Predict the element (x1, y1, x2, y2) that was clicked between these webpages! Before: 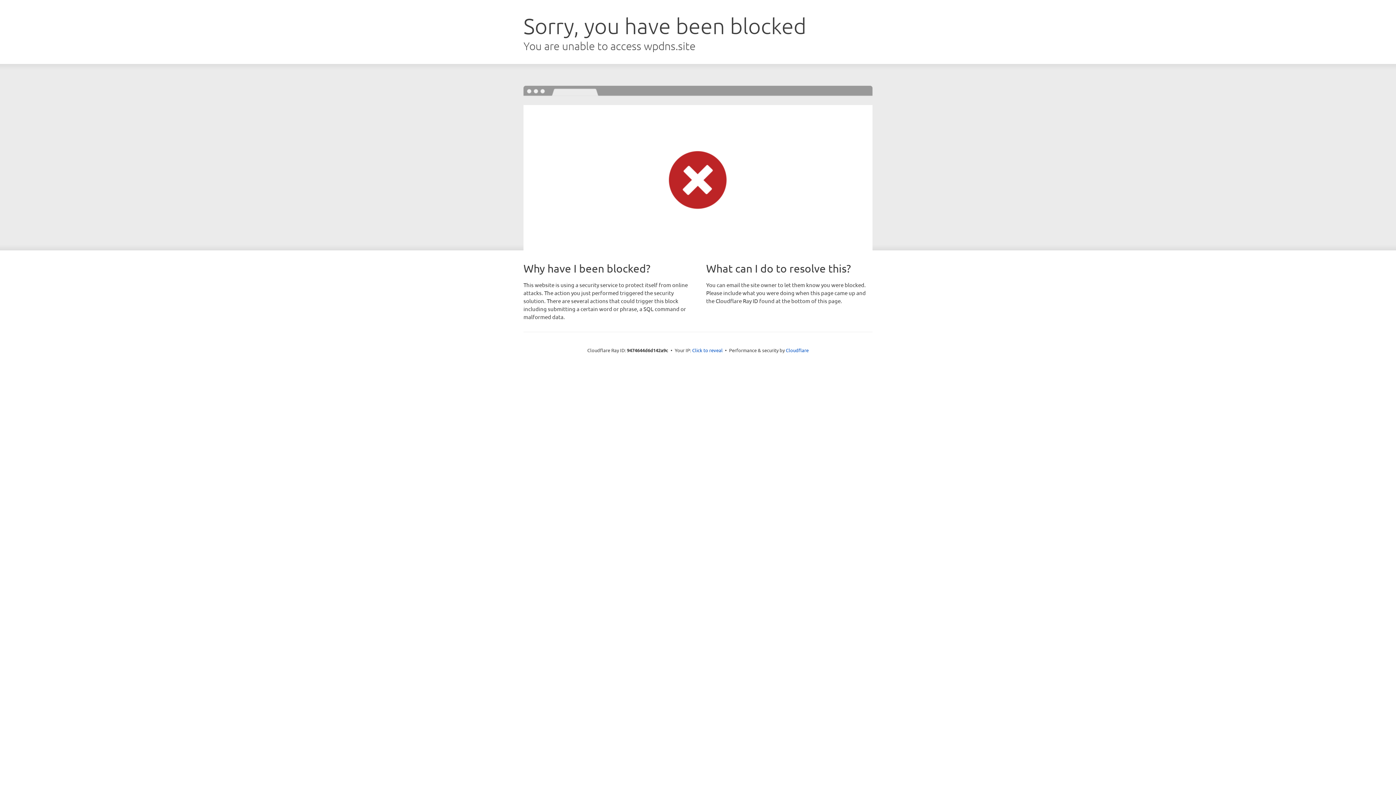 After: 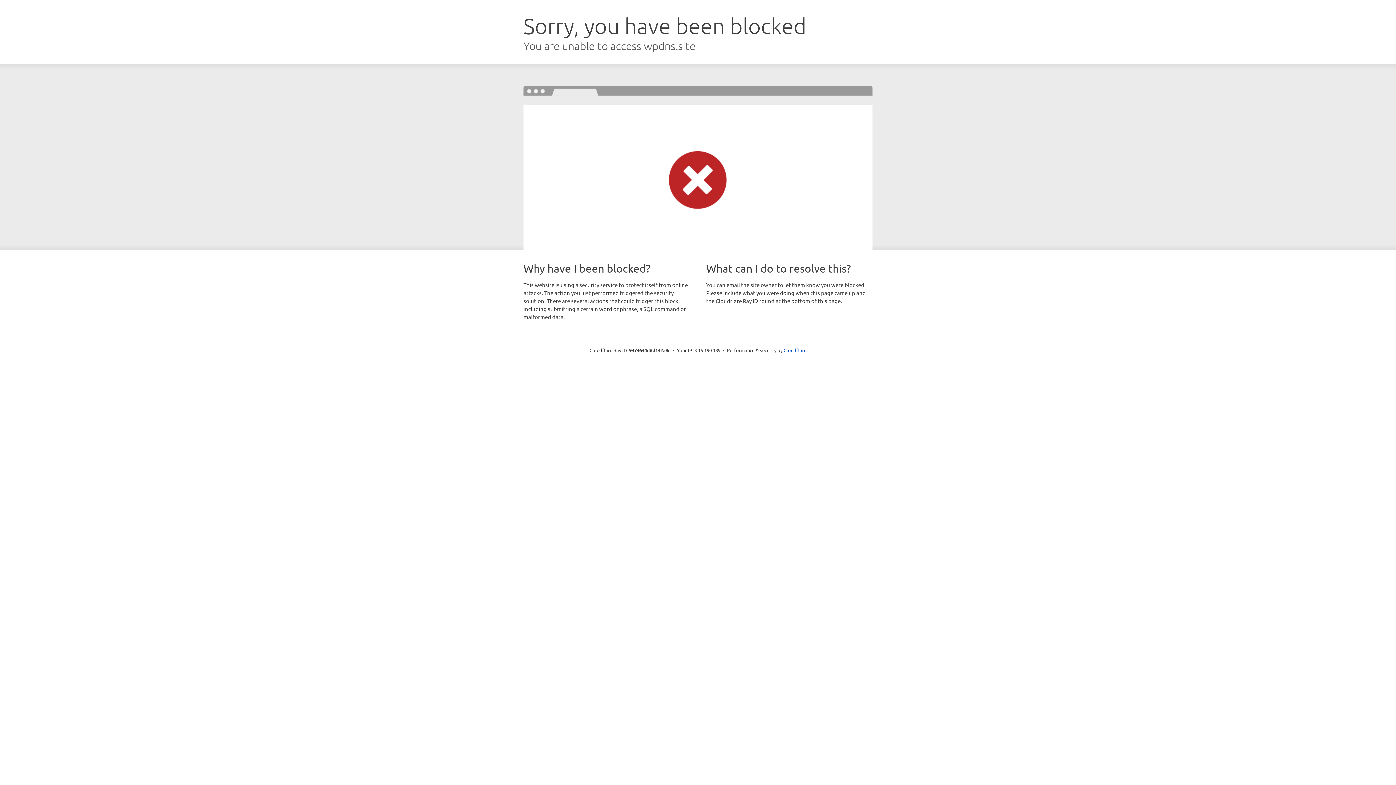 Action: label: Click to reveal bbox: (692, 346, 722, 353)